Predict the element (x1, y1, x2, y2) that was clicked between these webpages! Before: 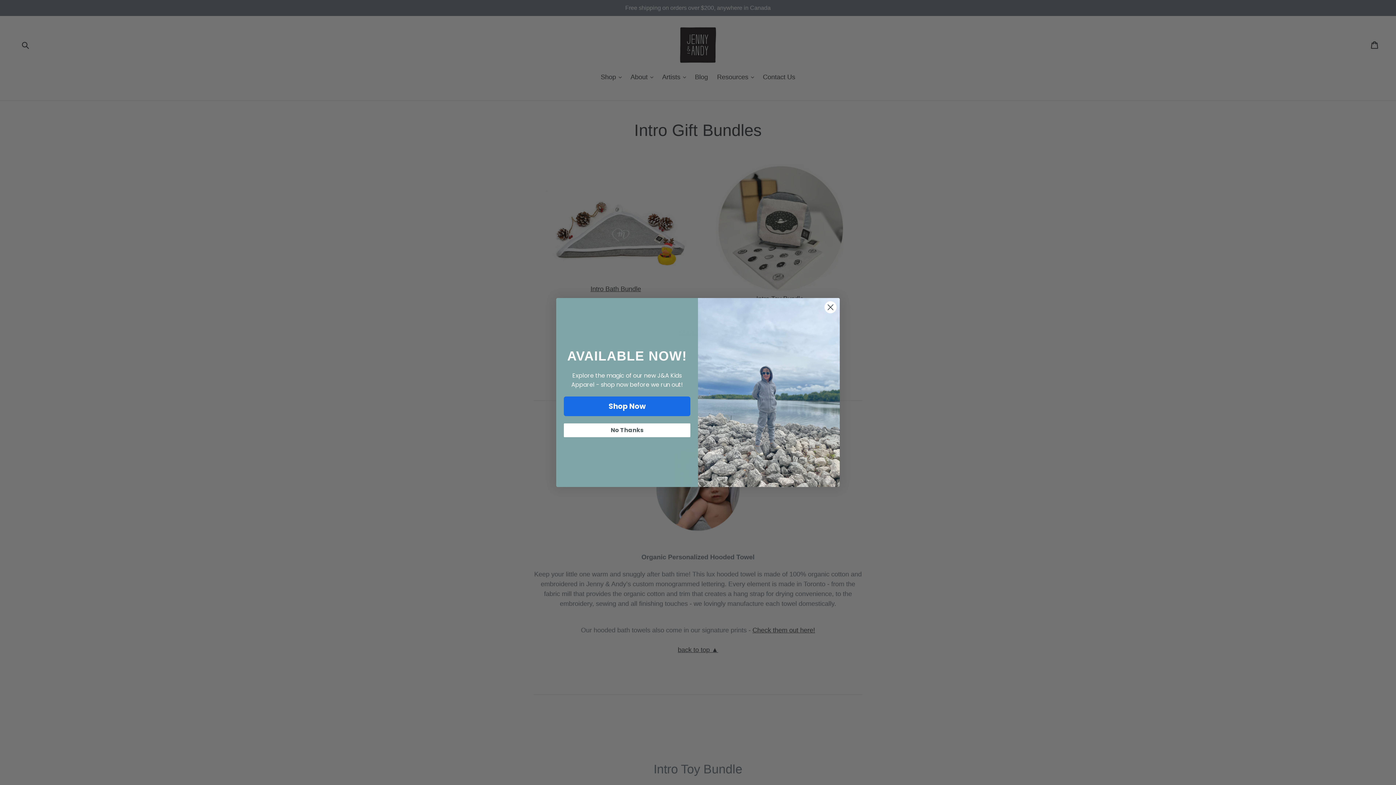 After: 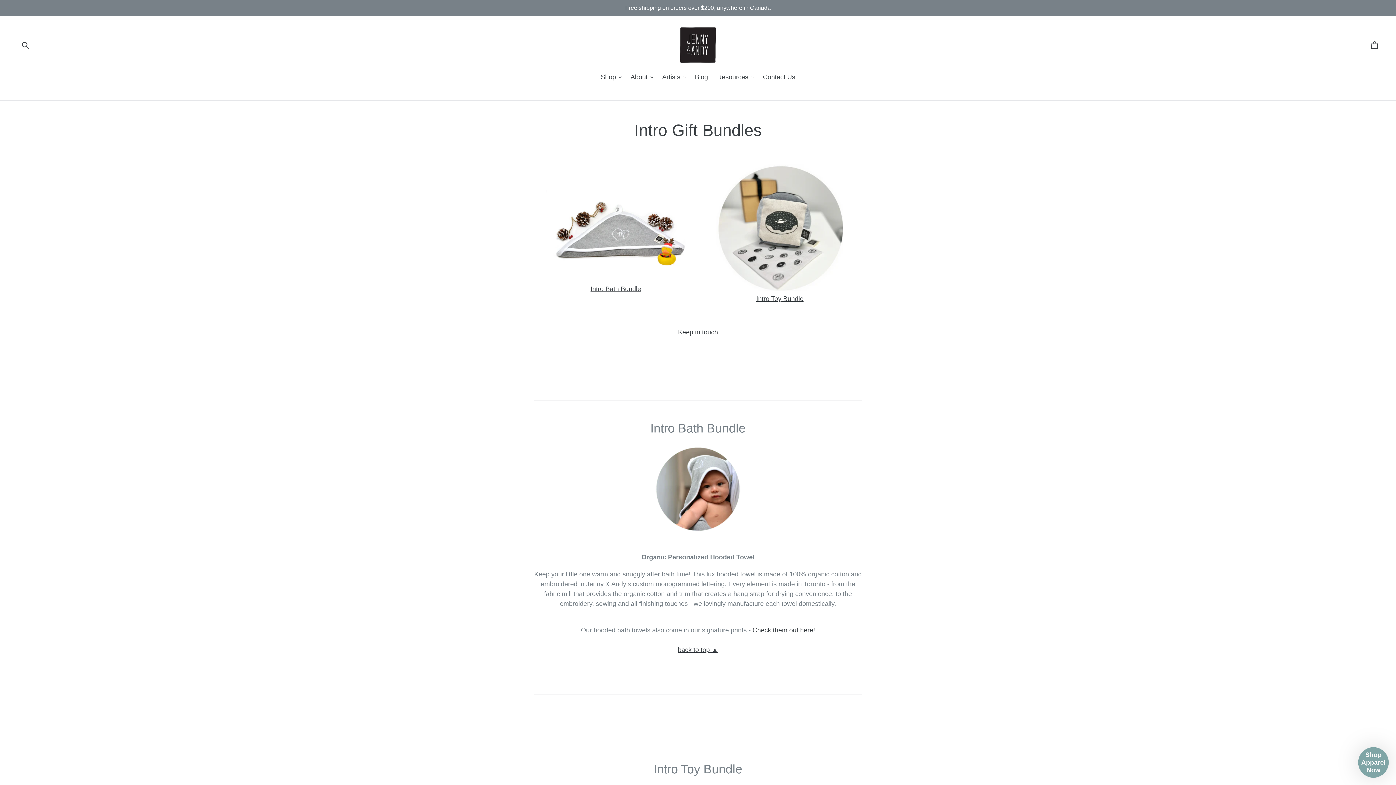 Action: bbox: (824, 321, 837, 334) label: Close dialog